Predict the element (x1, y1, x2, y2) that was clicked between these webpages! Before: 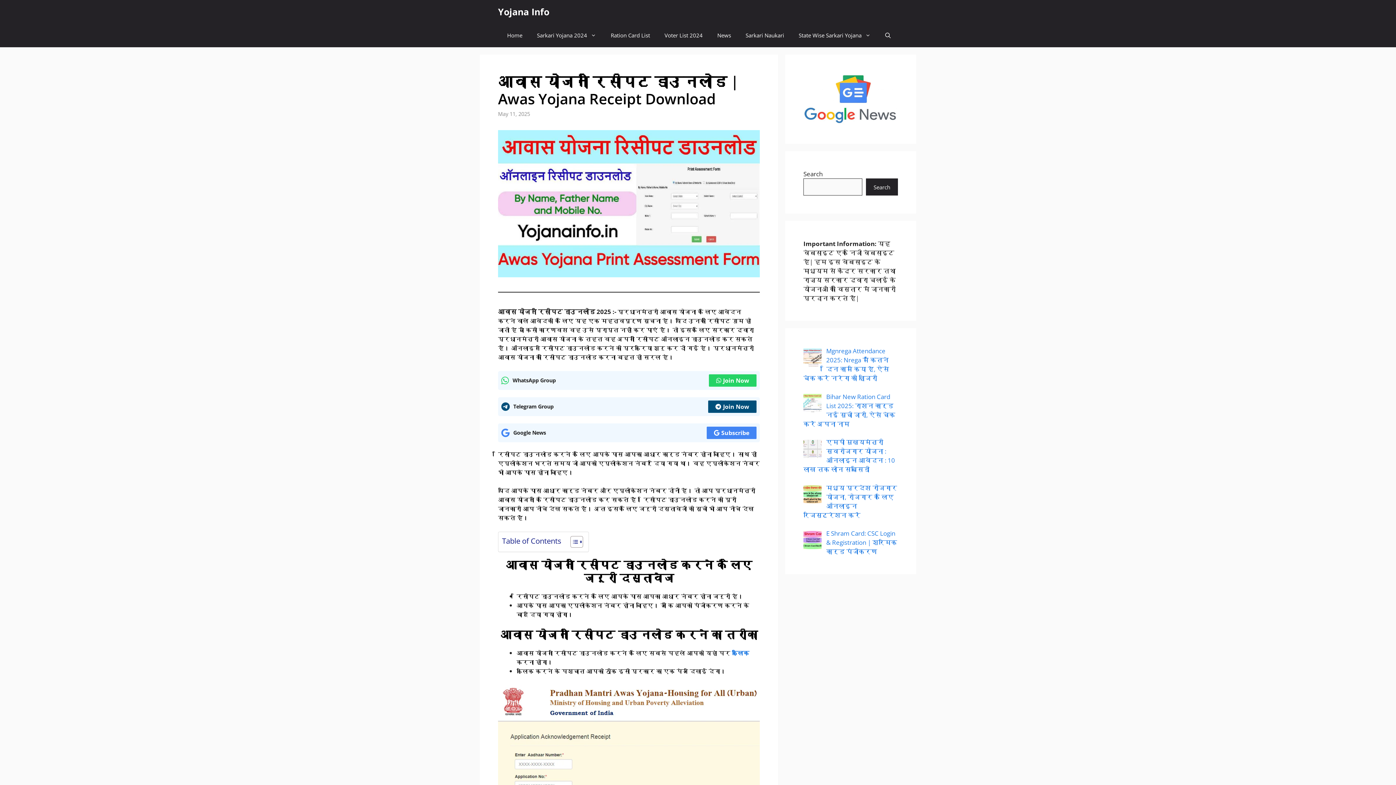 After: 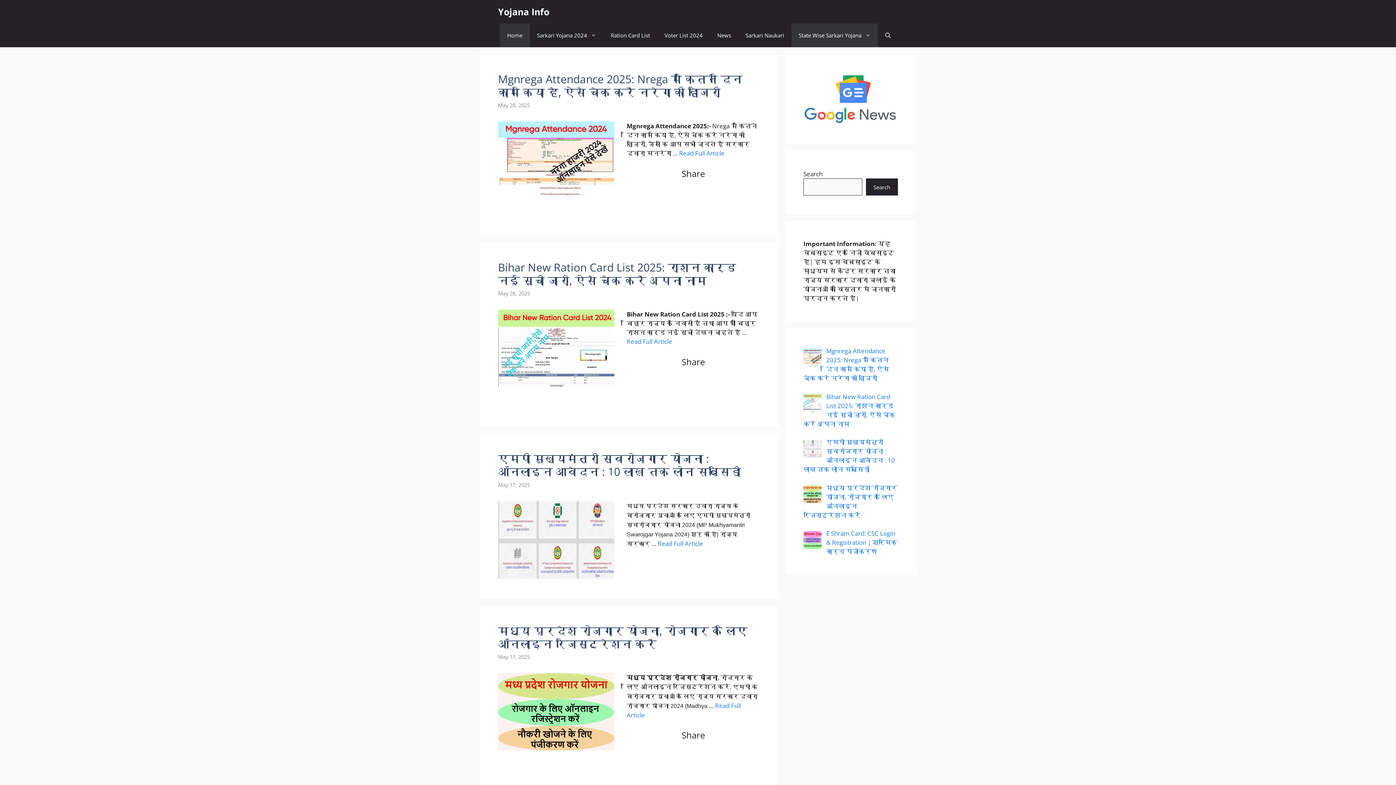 Action: bbox: (498, 0, 549, 23) label: Yojana Info